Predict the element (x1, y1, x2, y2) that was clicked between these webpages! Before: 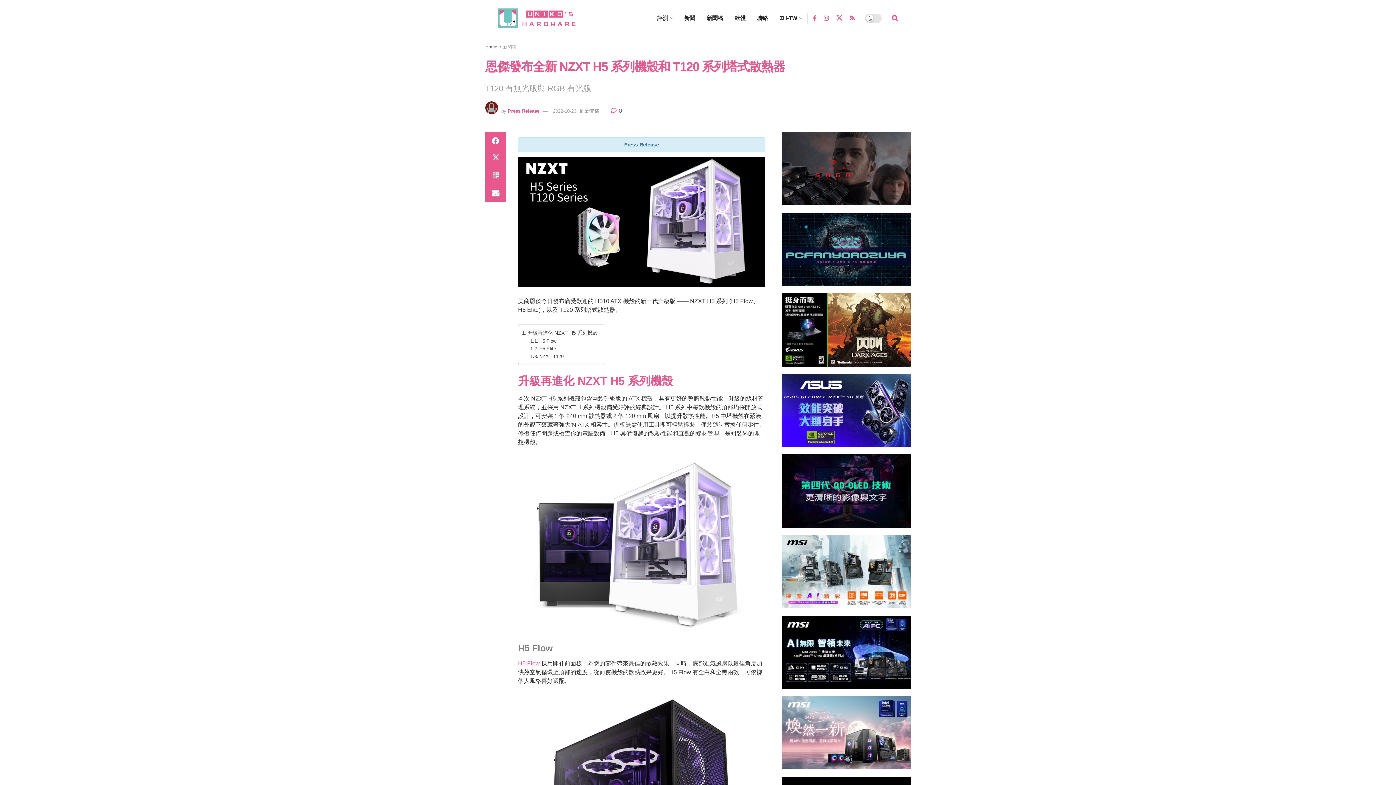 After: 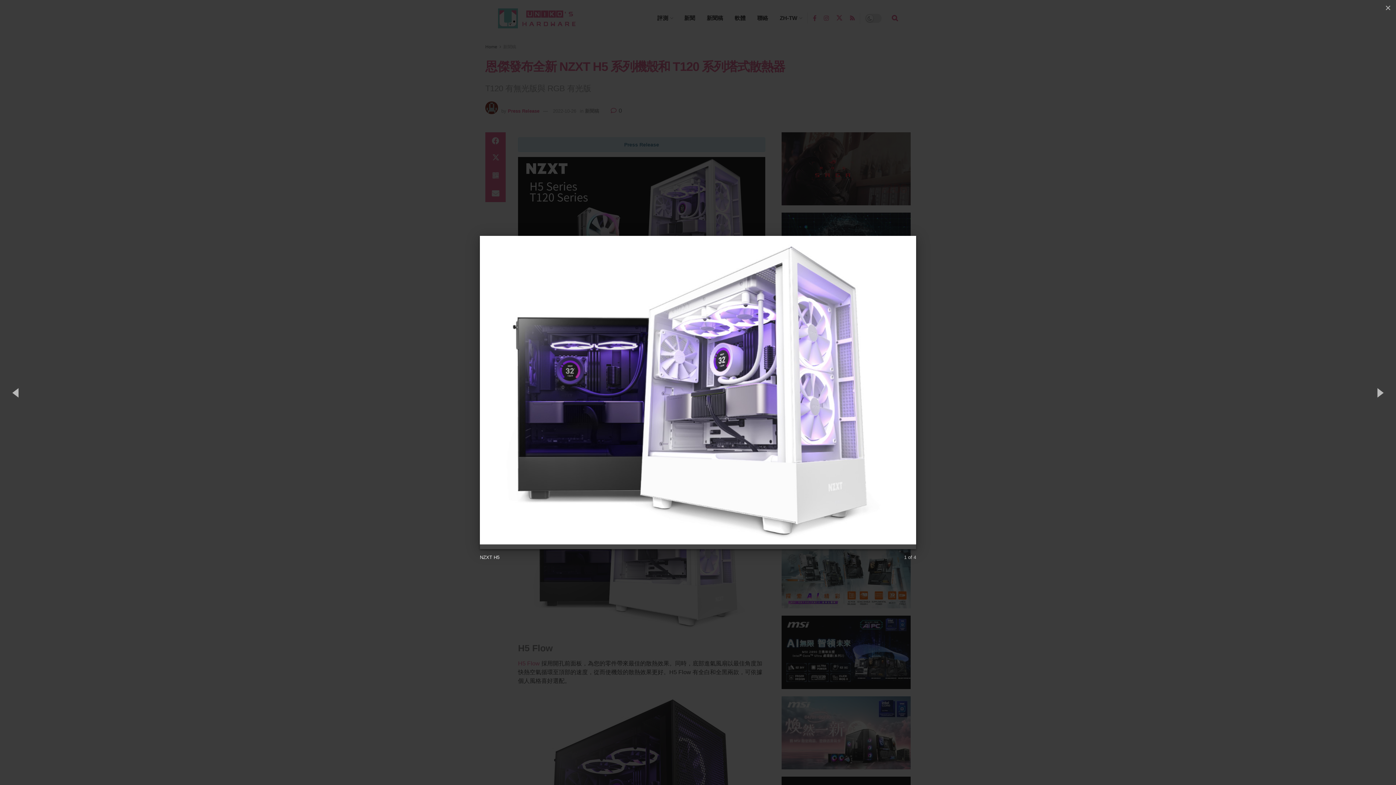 Action: bbox: (518, 455, 765, 639)